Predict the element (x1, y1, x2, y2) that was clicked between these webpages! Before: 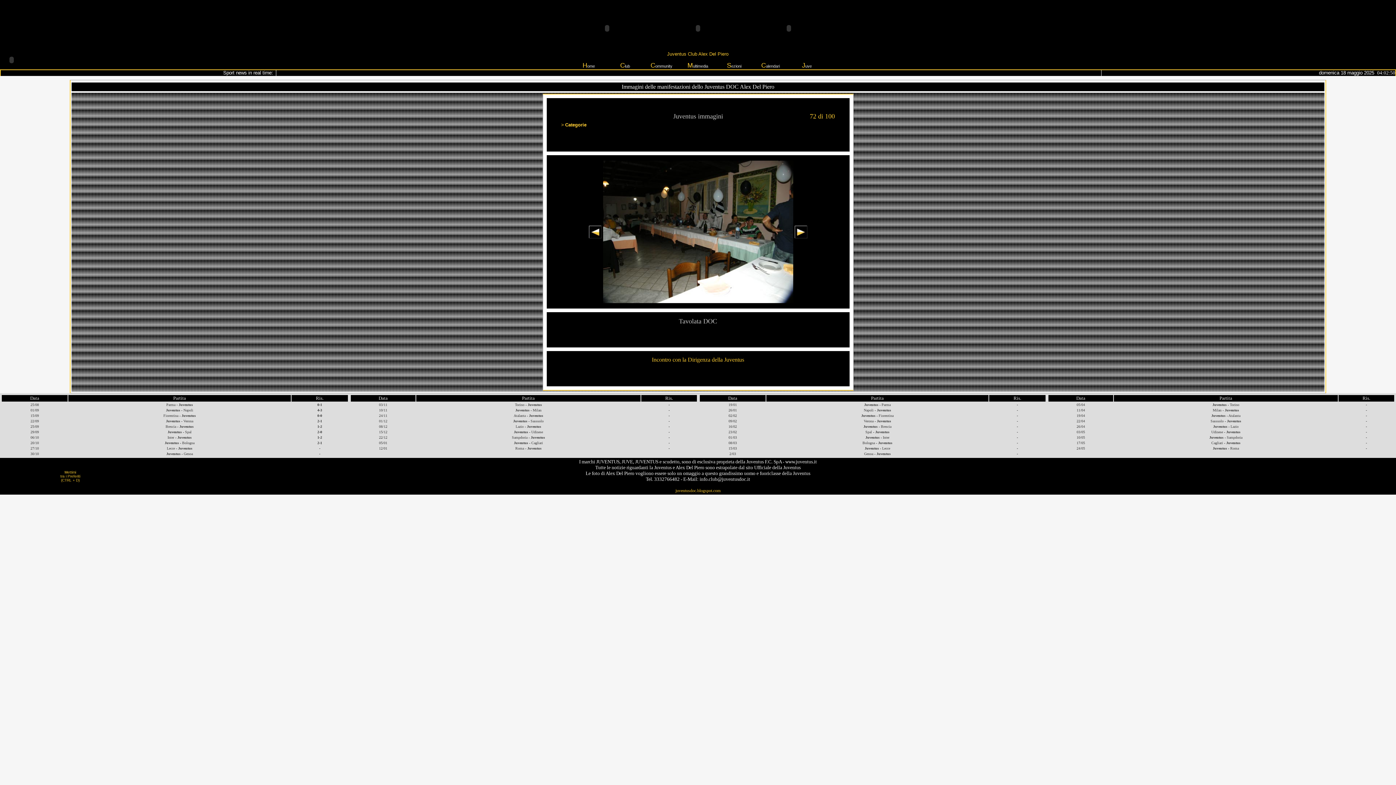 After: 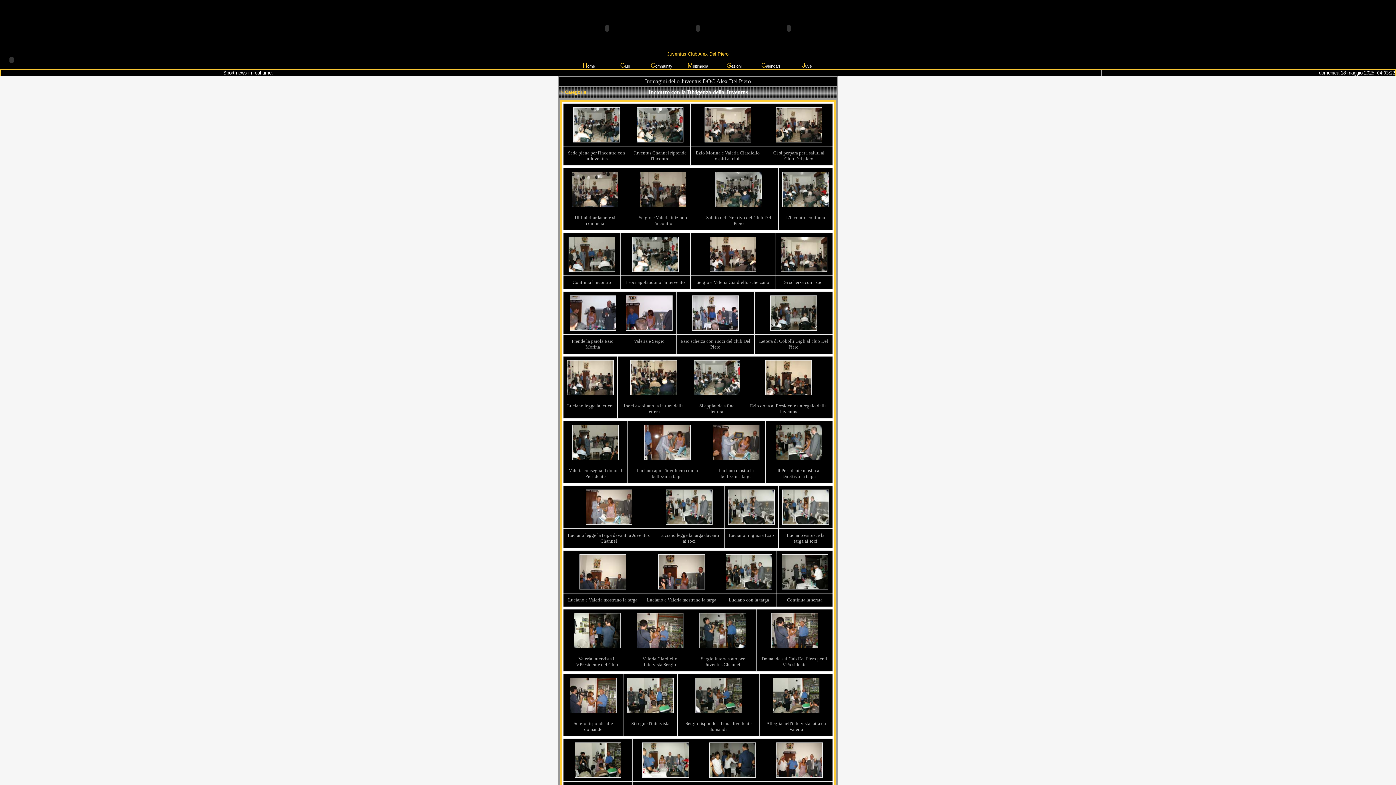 Action: bbox: (552, 356, 844, 381) label: Incontro con la Dirigenza della Juventus